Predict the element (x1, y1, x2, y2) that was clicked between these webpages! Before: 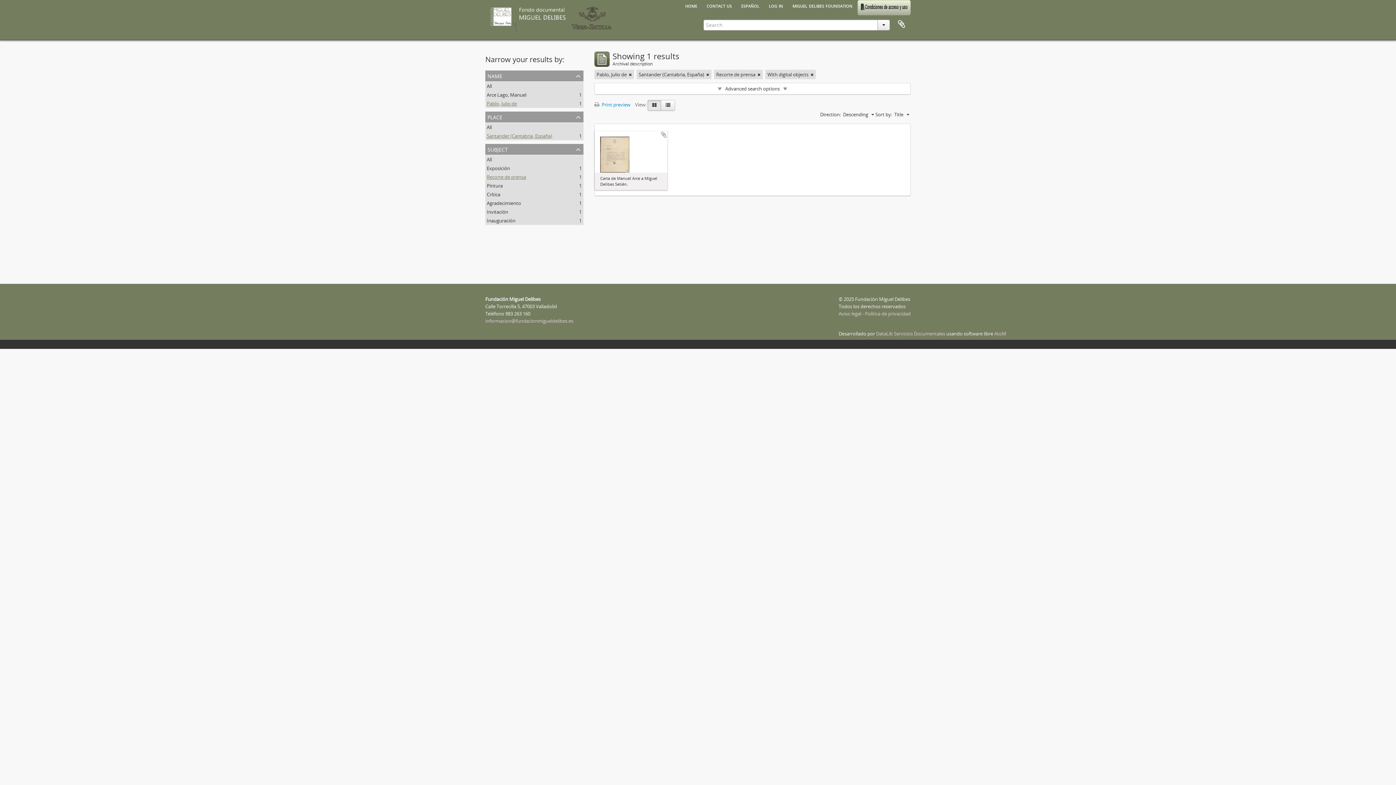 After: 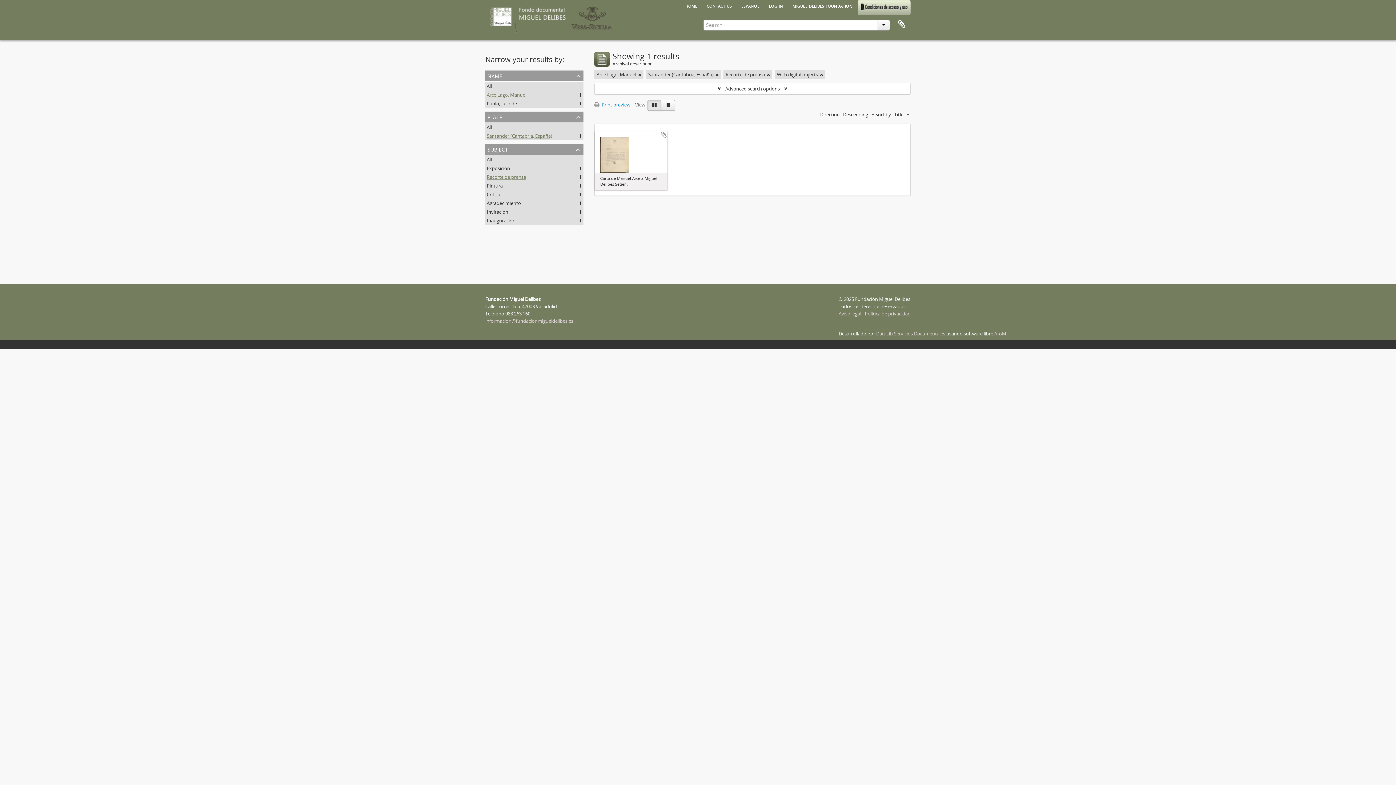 Action: bbox: (486, 91, 526, 98) label: Arce Lago, Manuel
, 1 results